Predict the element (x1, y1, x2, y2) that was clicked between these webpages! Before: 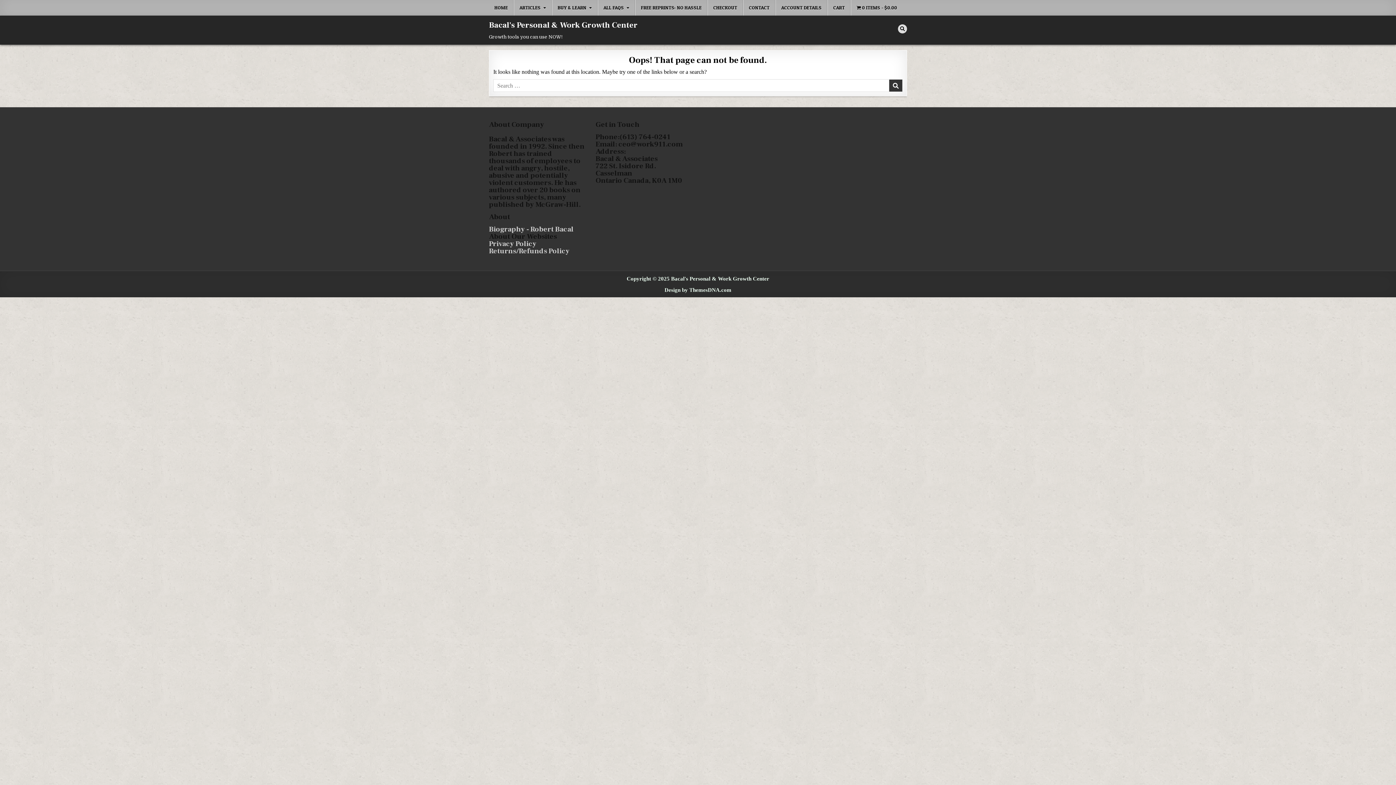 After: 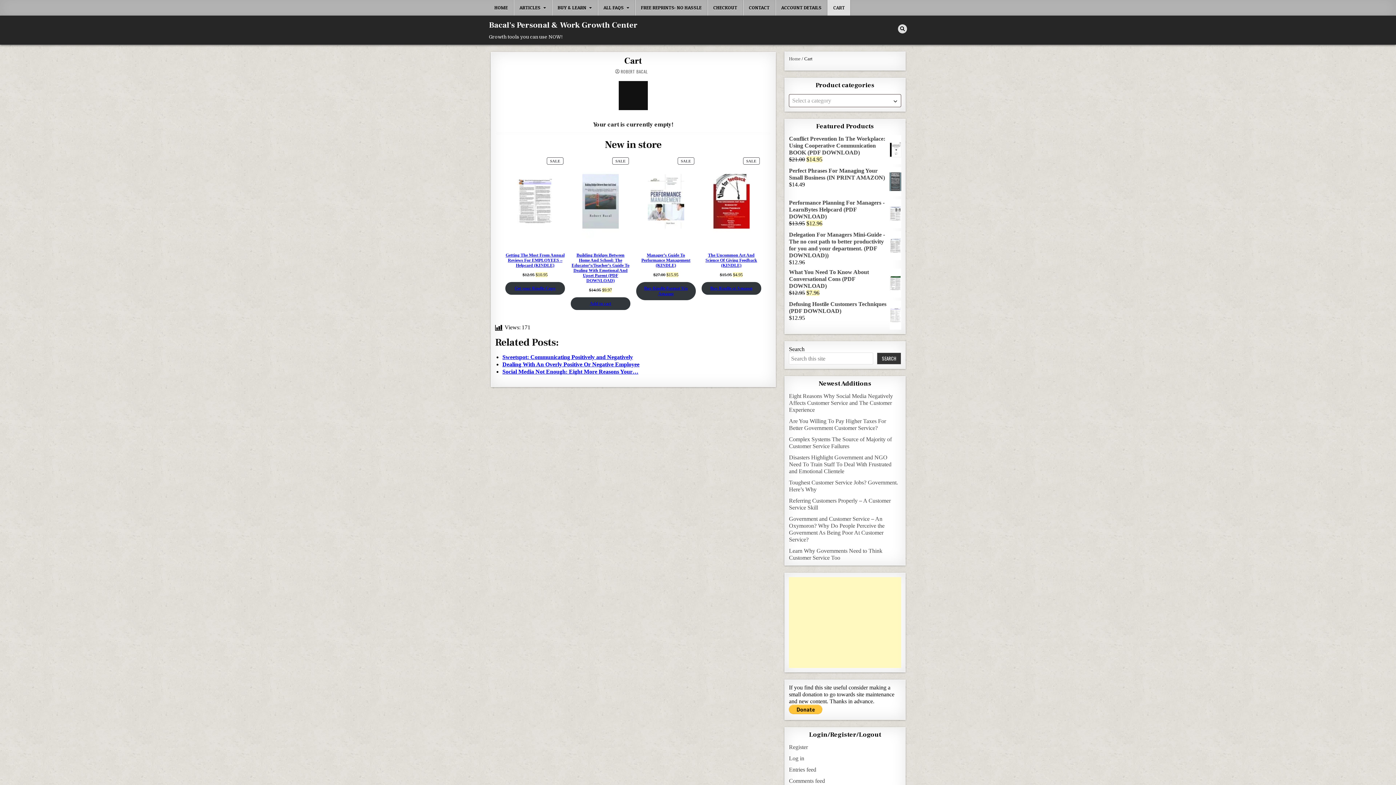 Action: bbox: (707, 0, 743, 15) label: CHECKOUT